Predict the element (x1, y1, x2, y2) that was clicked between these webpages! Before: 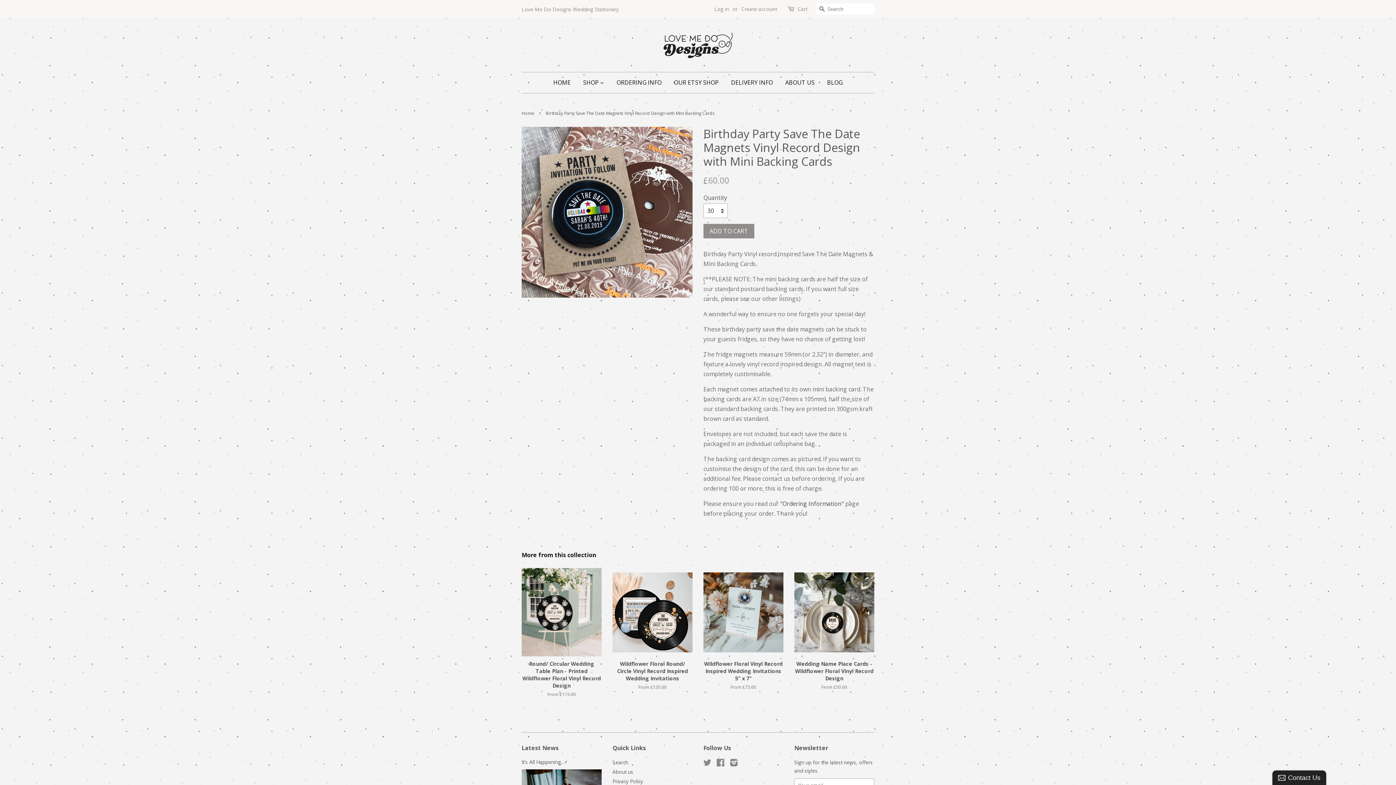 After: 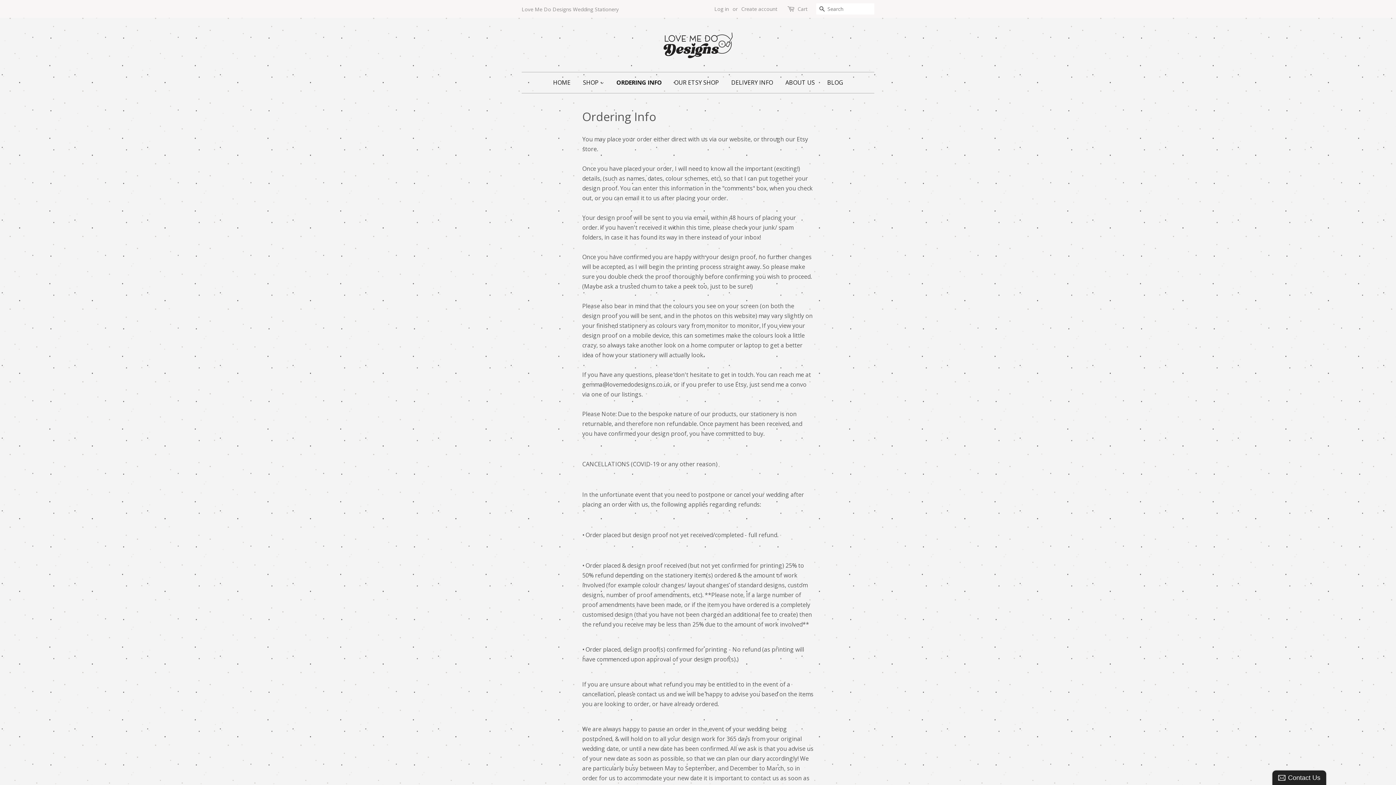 Action: bbox: (611, 72, 667, 93) label: ORDERING INFO